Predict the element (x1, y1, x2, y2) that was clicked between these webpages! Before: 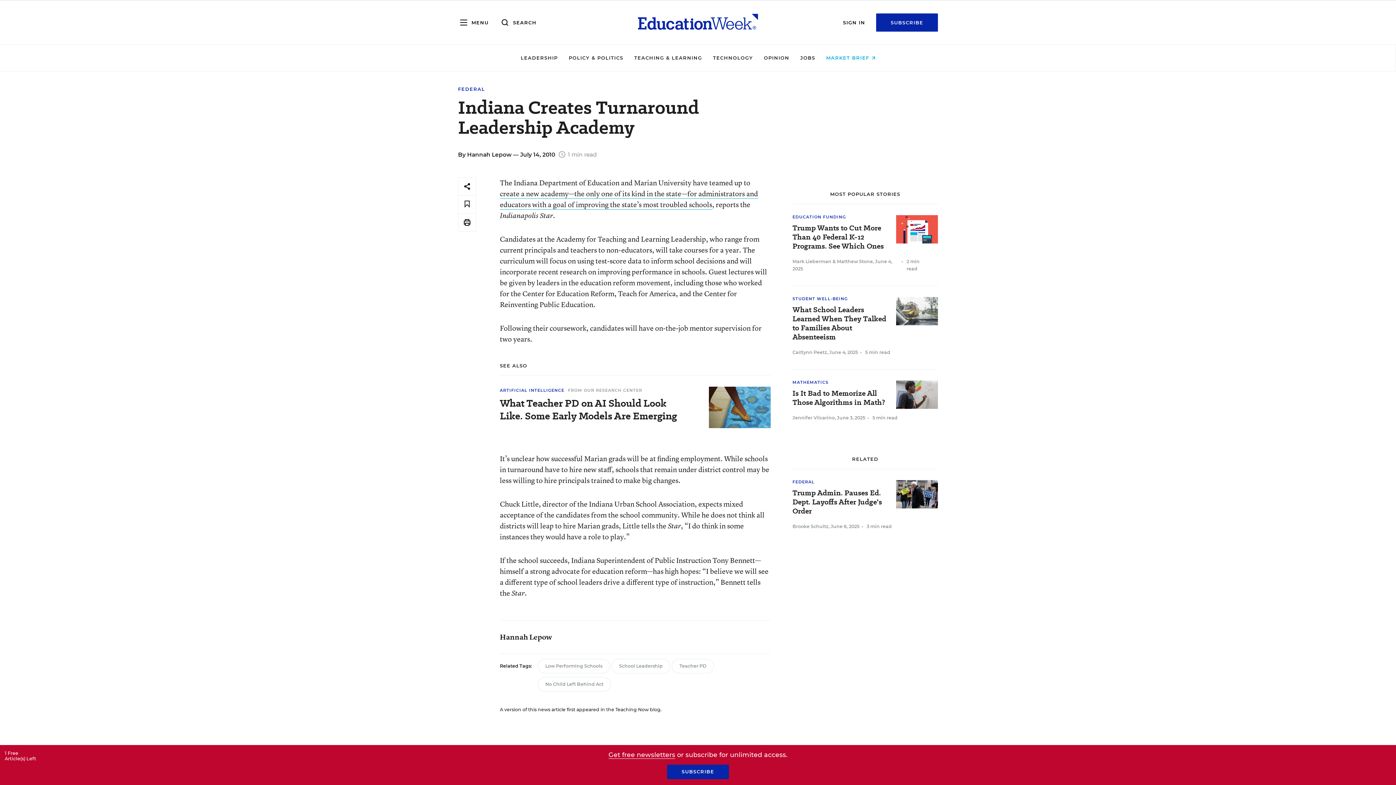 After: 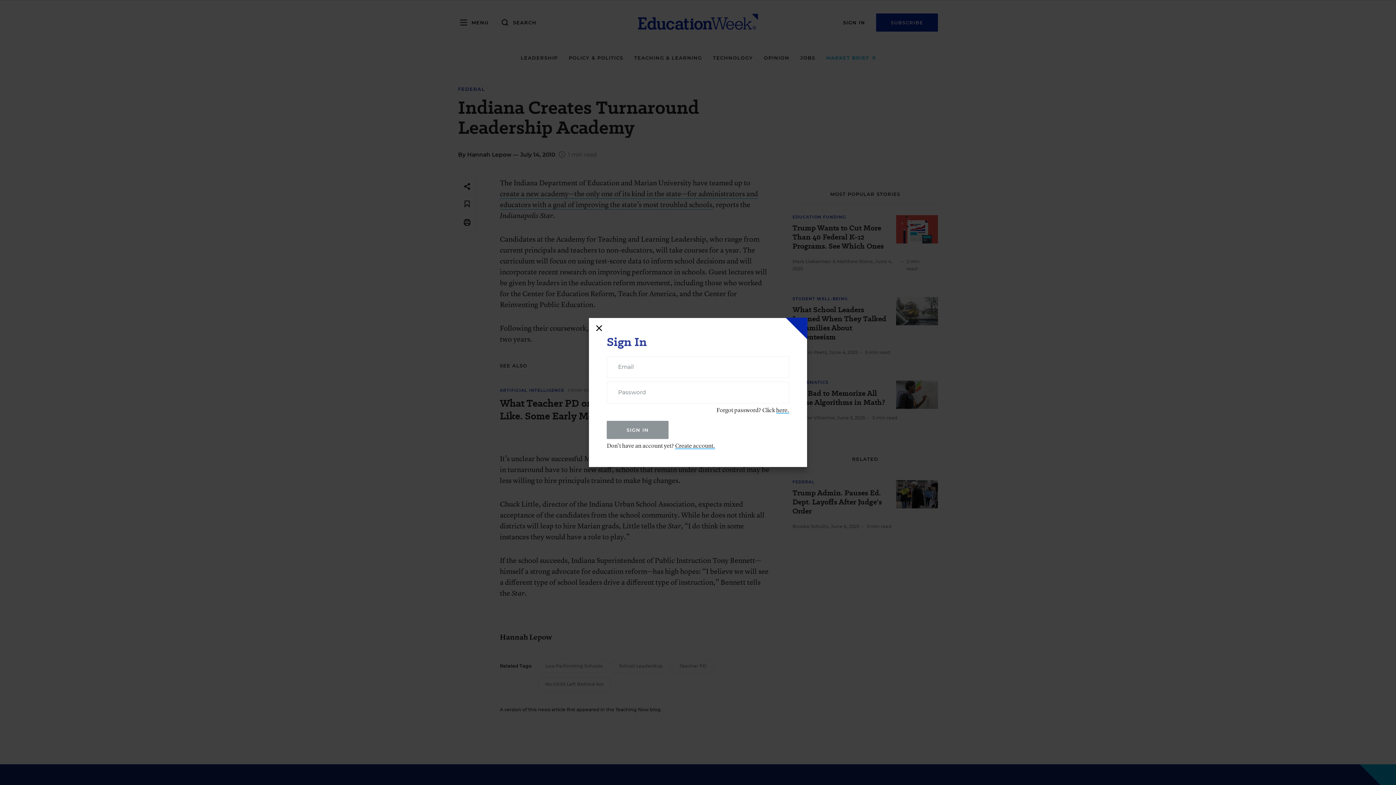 Action: bbox: (458, 195, 476, 213) label: Save to favorites